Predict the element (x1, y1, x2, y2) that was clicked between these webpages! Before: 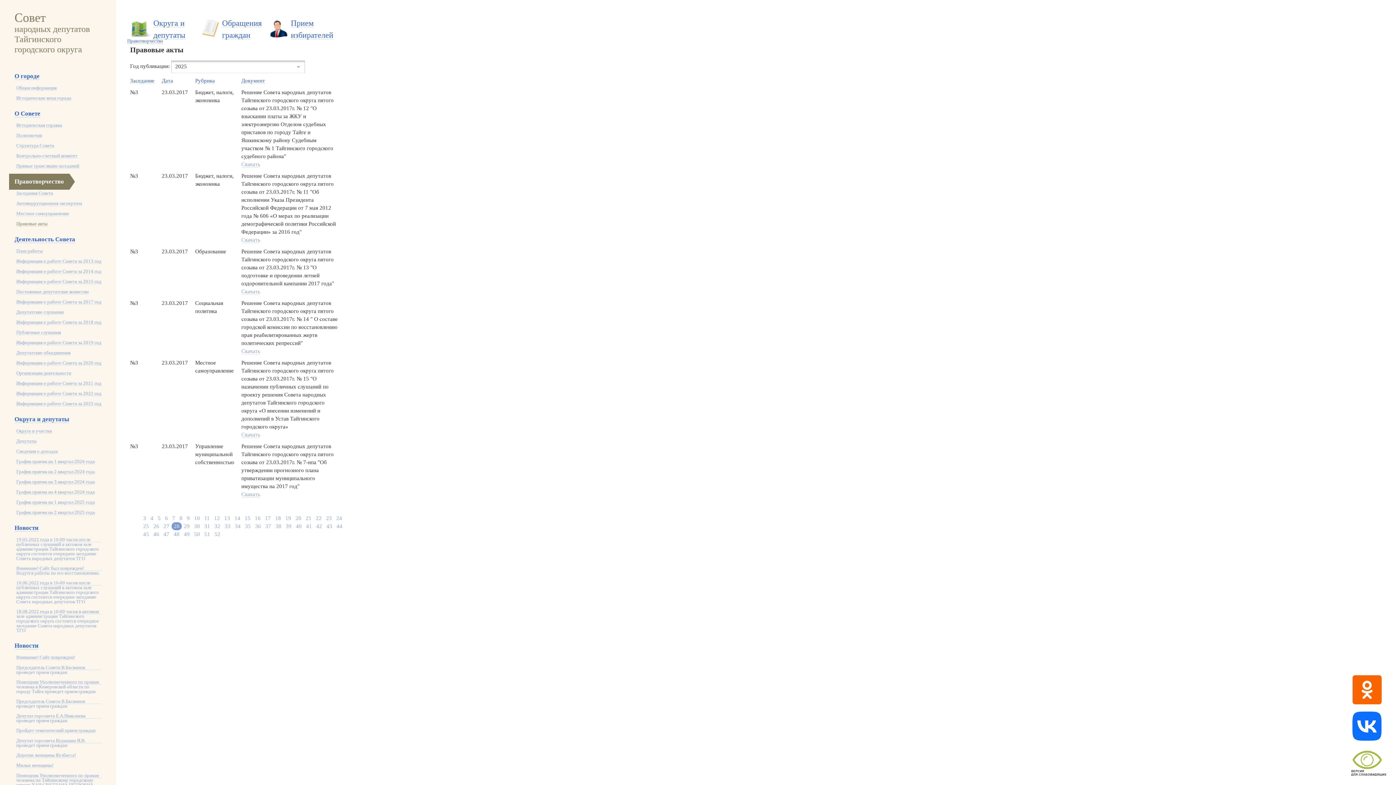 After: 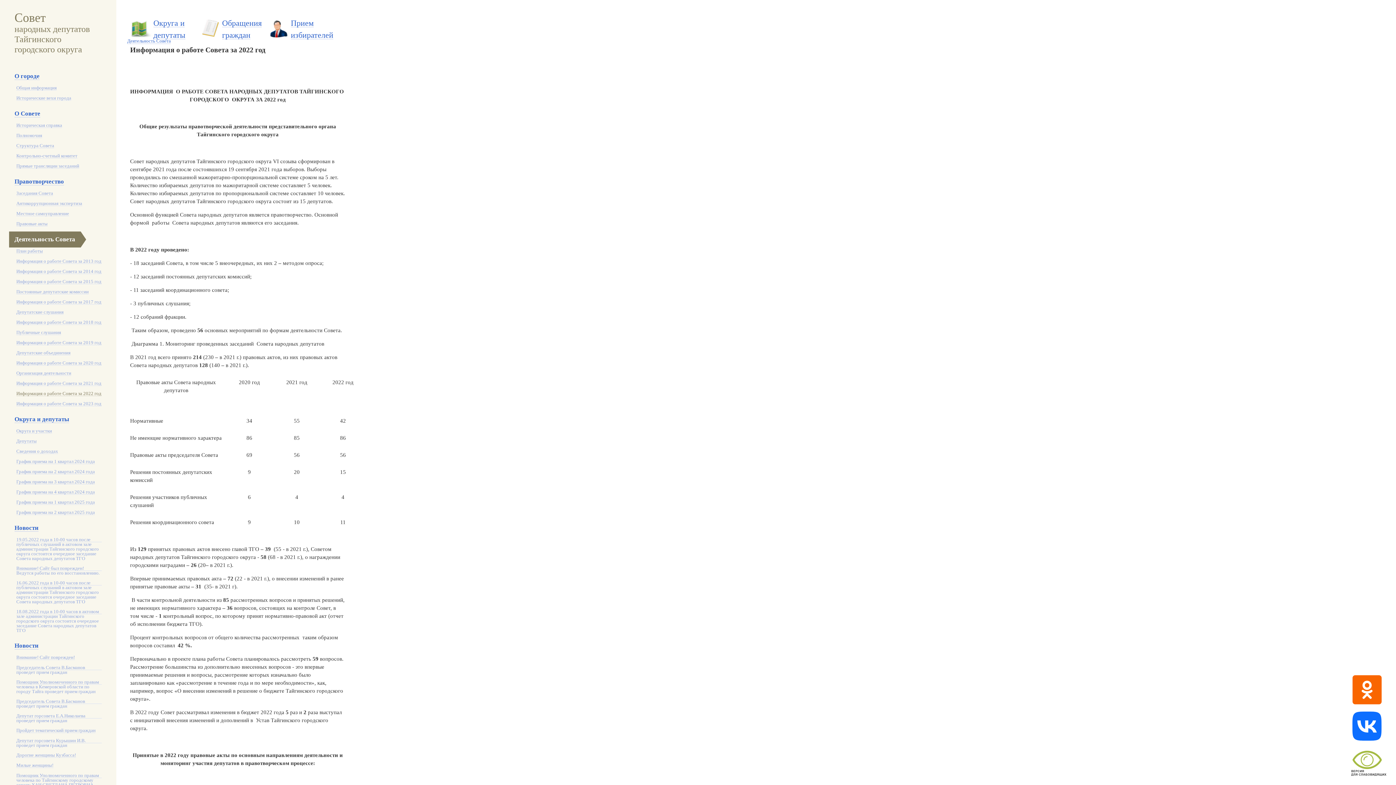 Action: label: Информация о работе Совета за 2022 год bbox: (16, 391, 101, 396)